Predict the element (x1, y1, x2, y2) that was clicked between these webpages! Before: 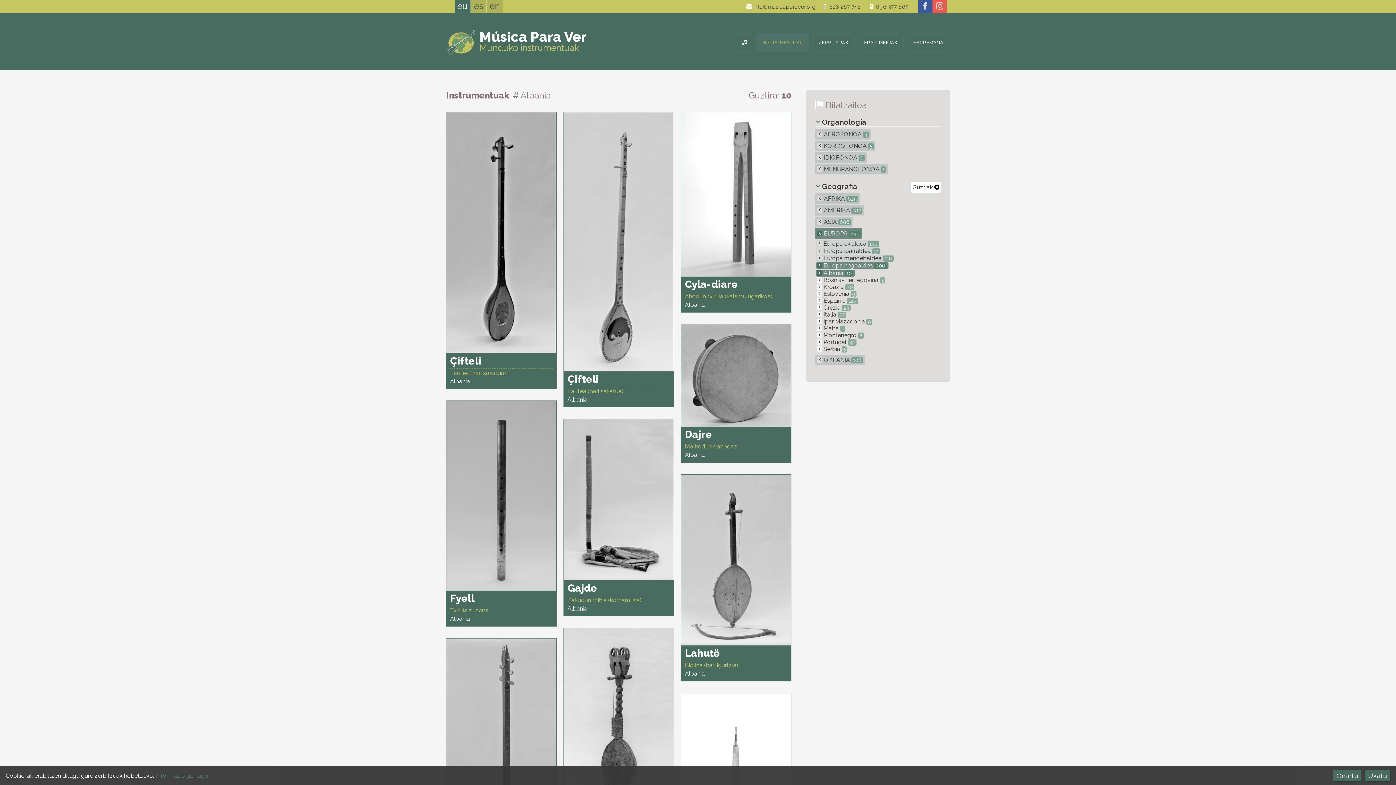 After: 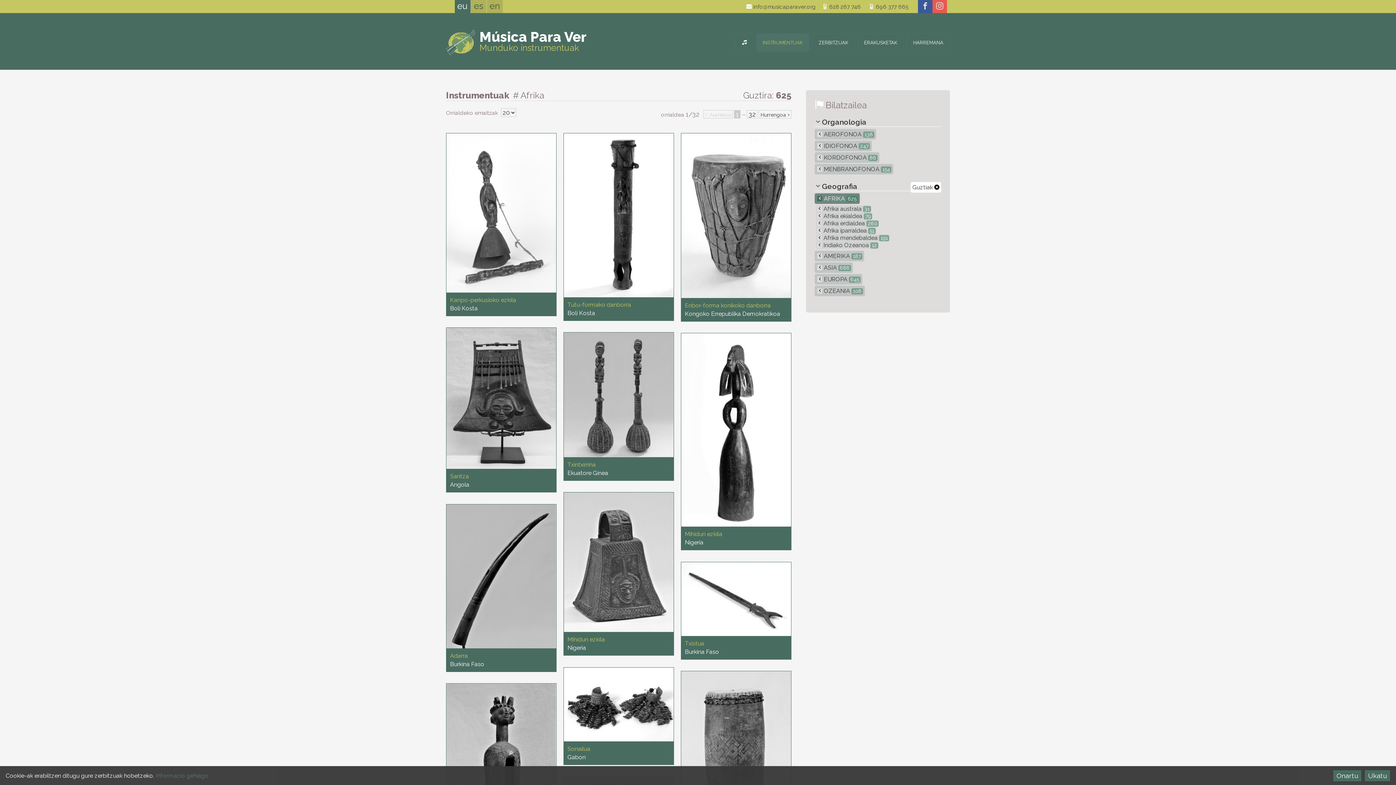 Action: label:  AFRIKA 625 bbox: (814, 193, 860, 204)